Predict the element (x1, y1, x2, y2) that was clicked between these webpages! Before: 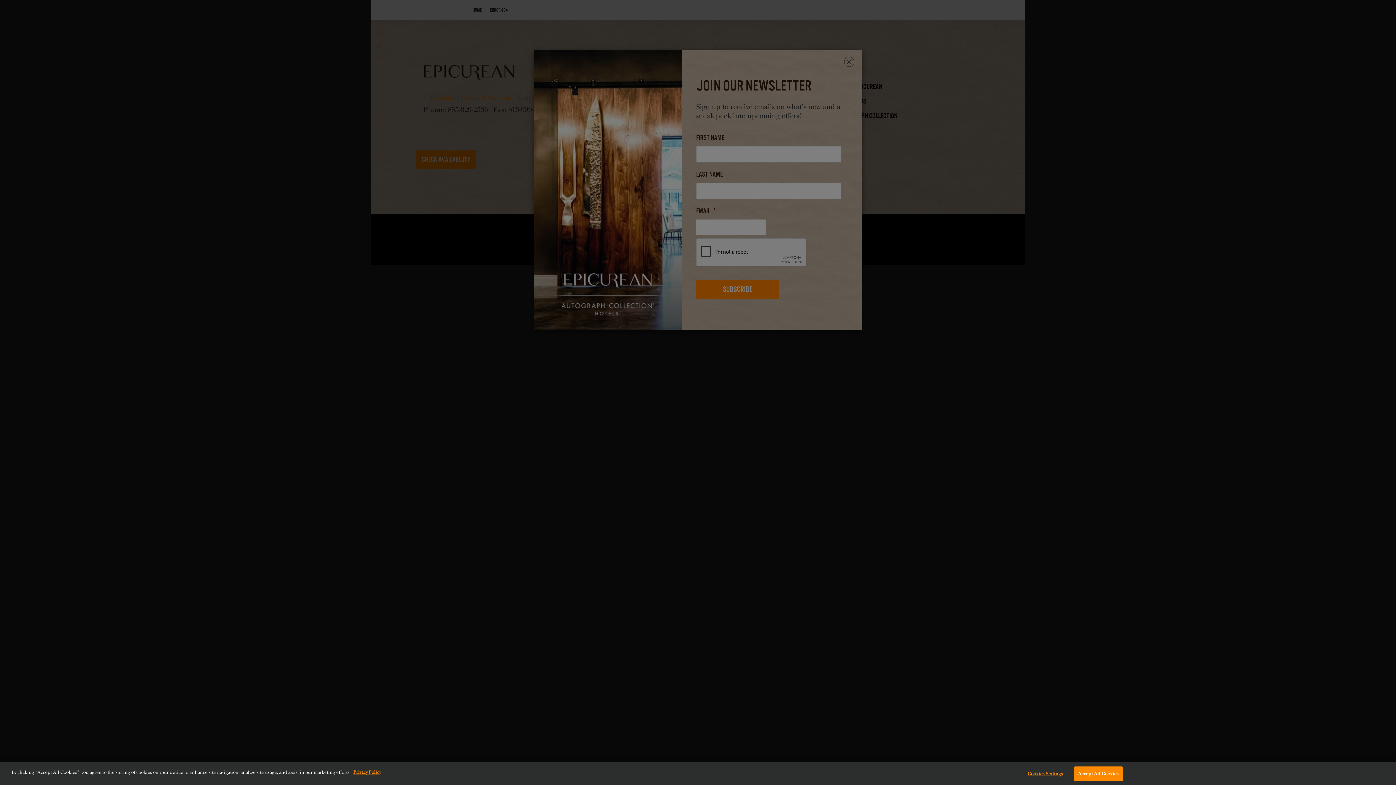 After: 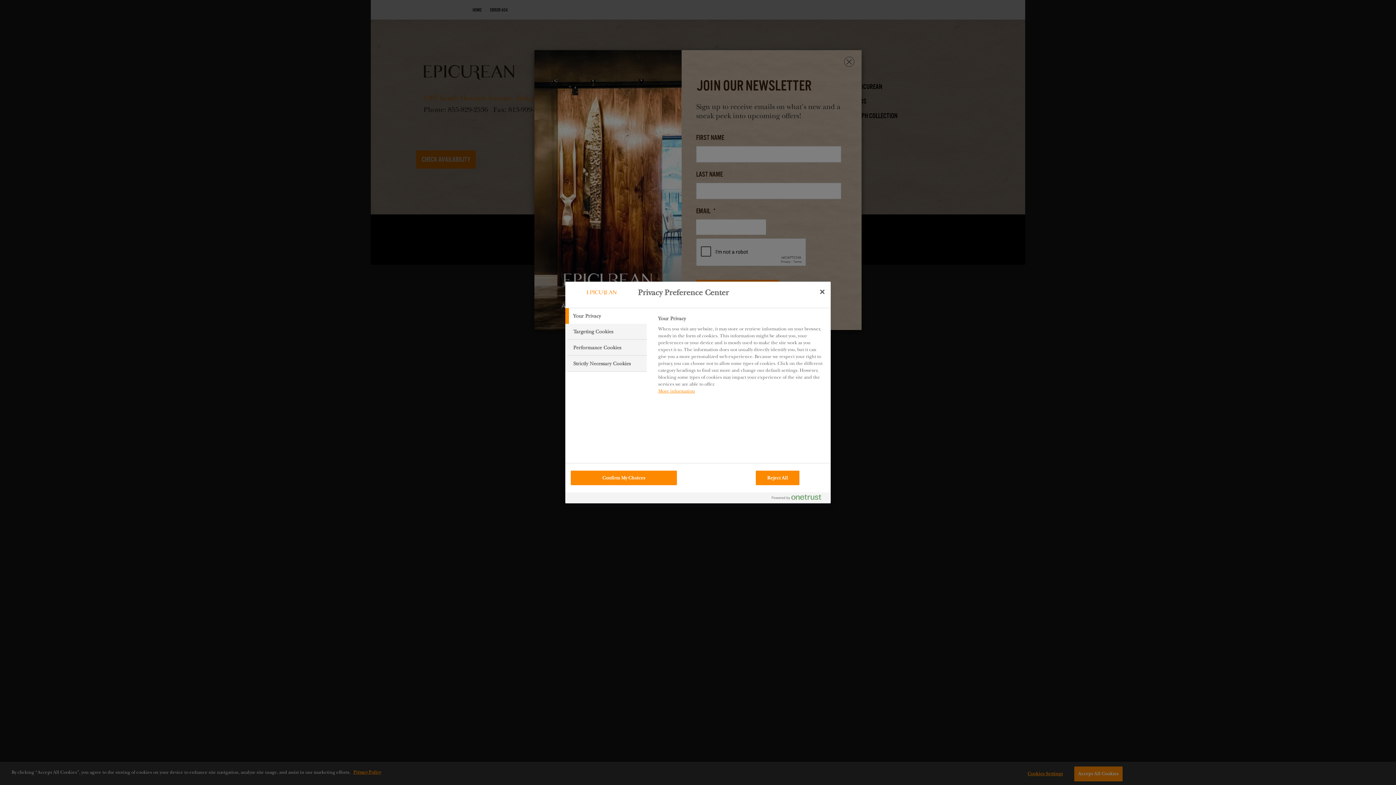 Action: label: Cookies Settings bbox: (1022, 767, 1068, 781)